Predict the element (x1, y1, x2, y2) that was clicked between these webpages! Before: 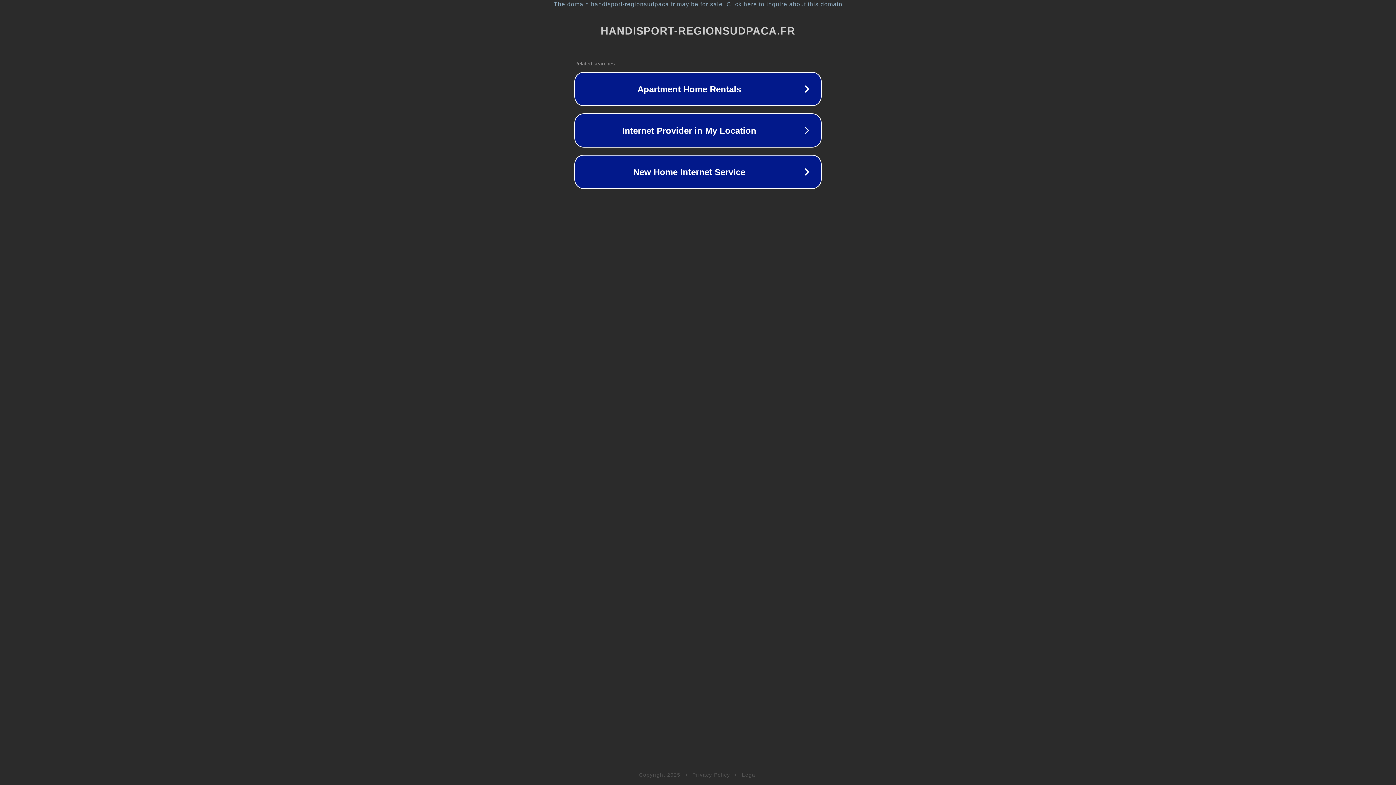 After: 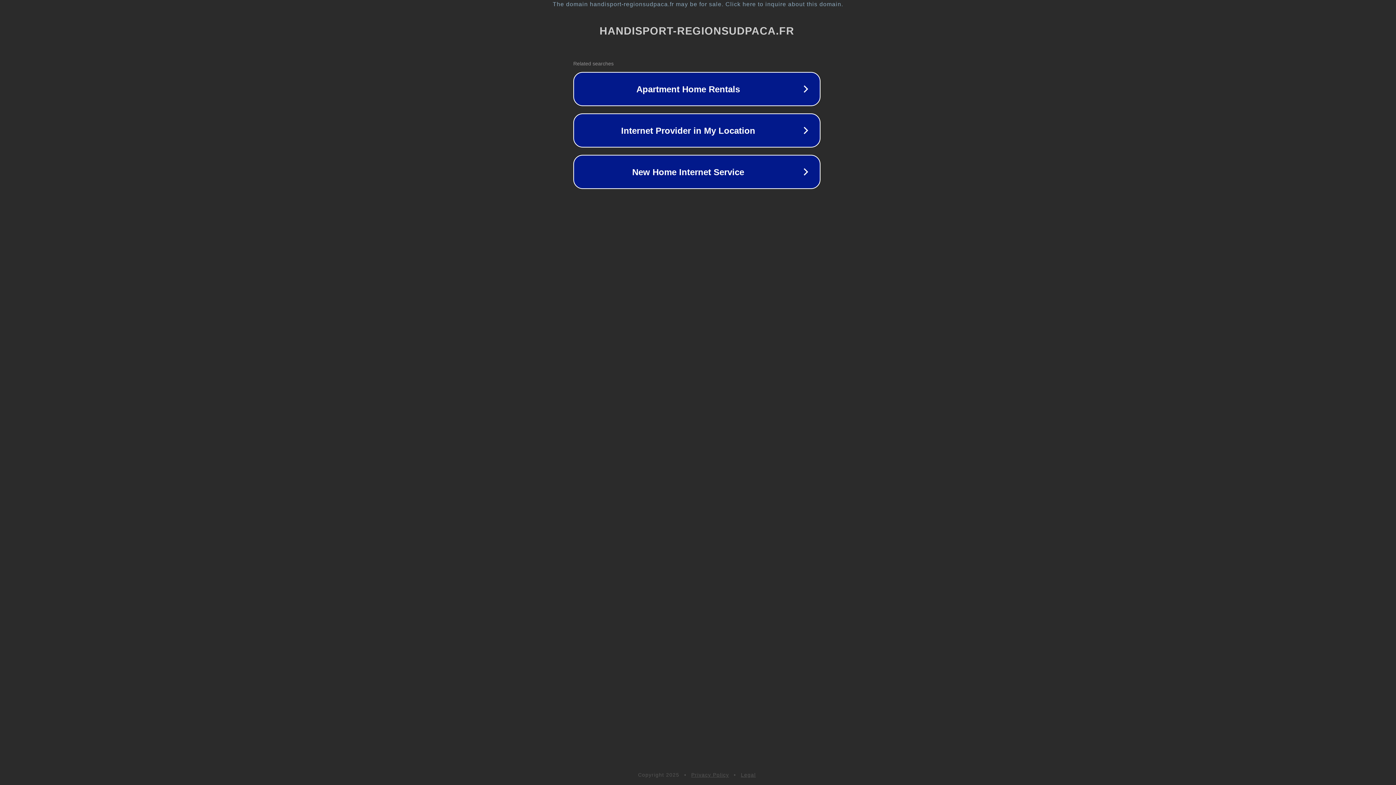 Action: bbox: (1, 1, 1397, 7) label: The domain handisport-regionsudpaca.fr may be for sale. Click here to inquire about this domain.